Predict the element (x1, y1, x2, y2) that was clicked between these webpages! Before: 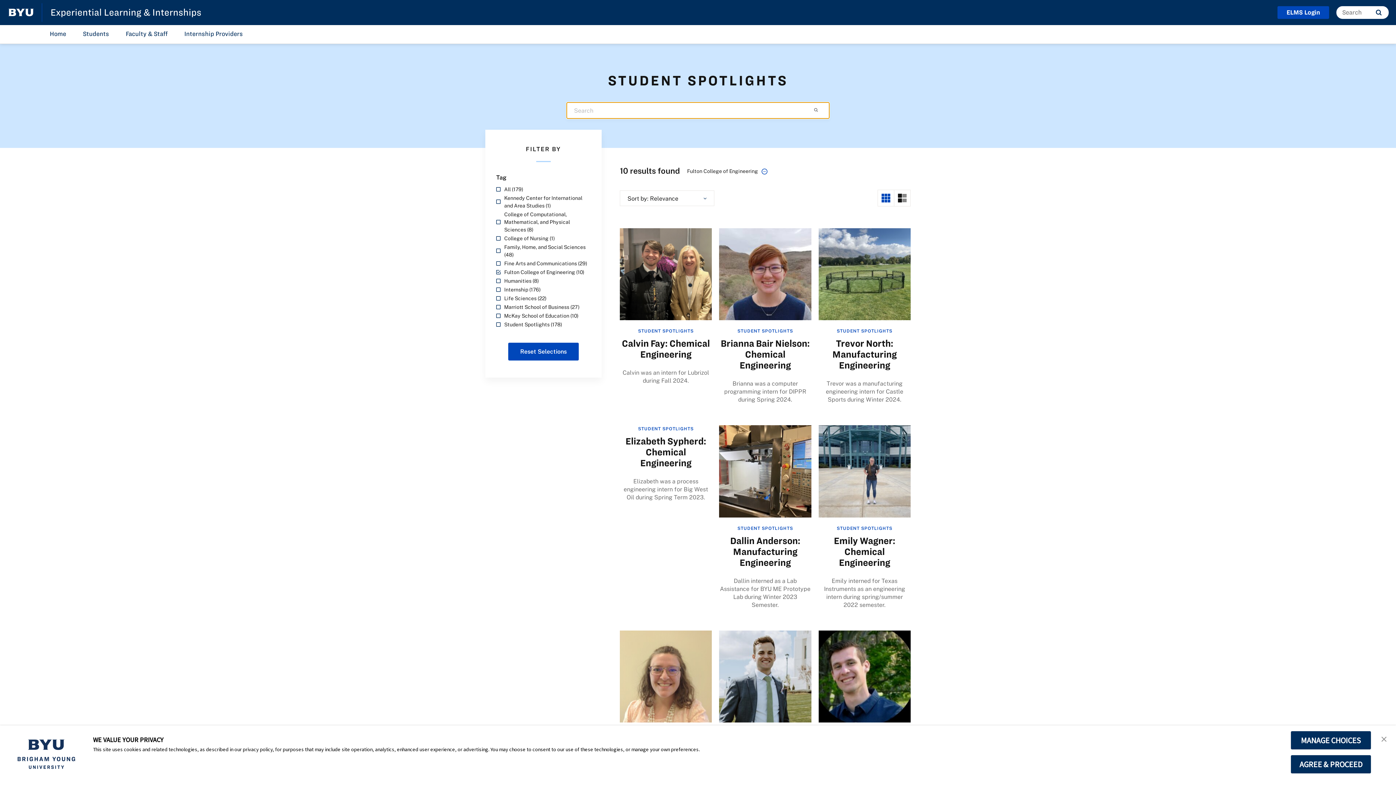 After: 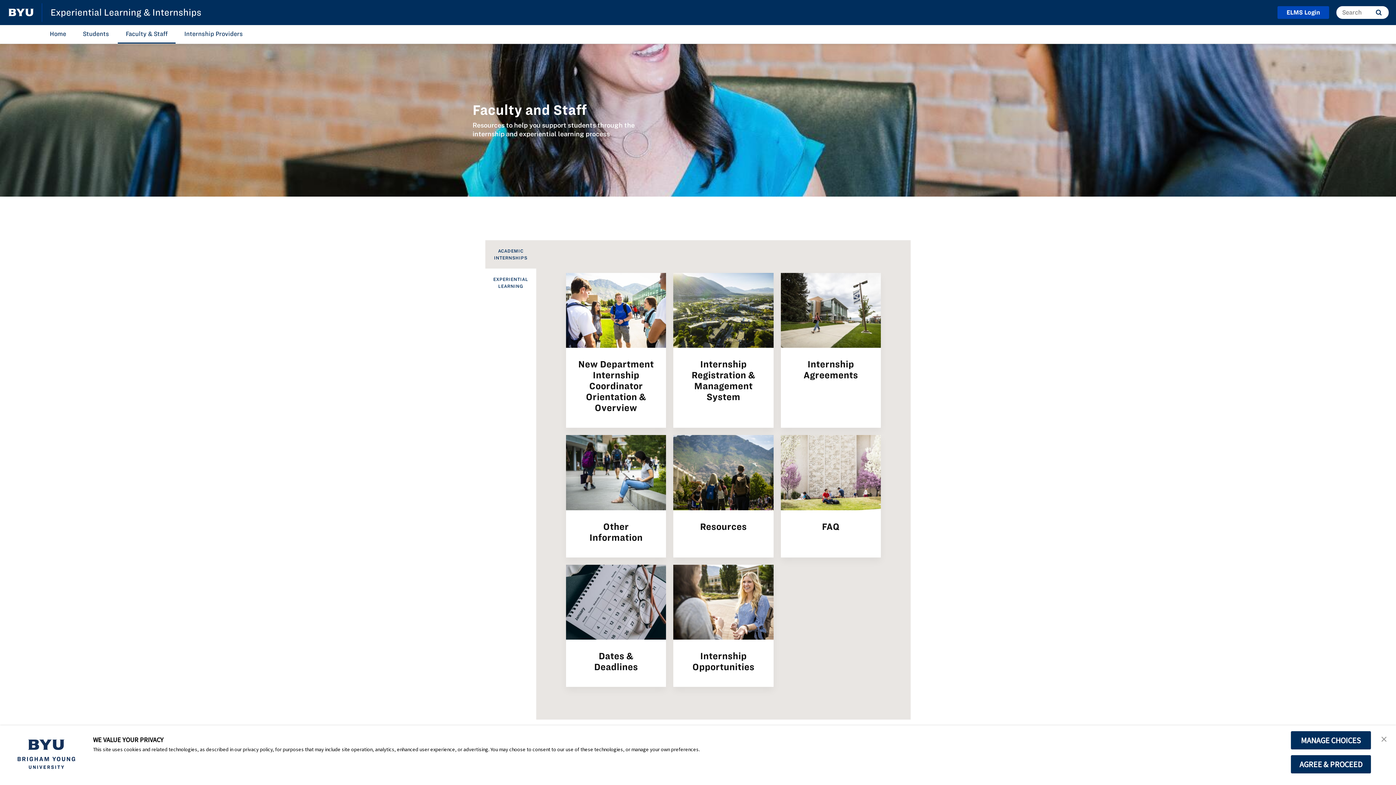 Action: label: Faculty & Staff bbox: (117, 25, 175, 43)